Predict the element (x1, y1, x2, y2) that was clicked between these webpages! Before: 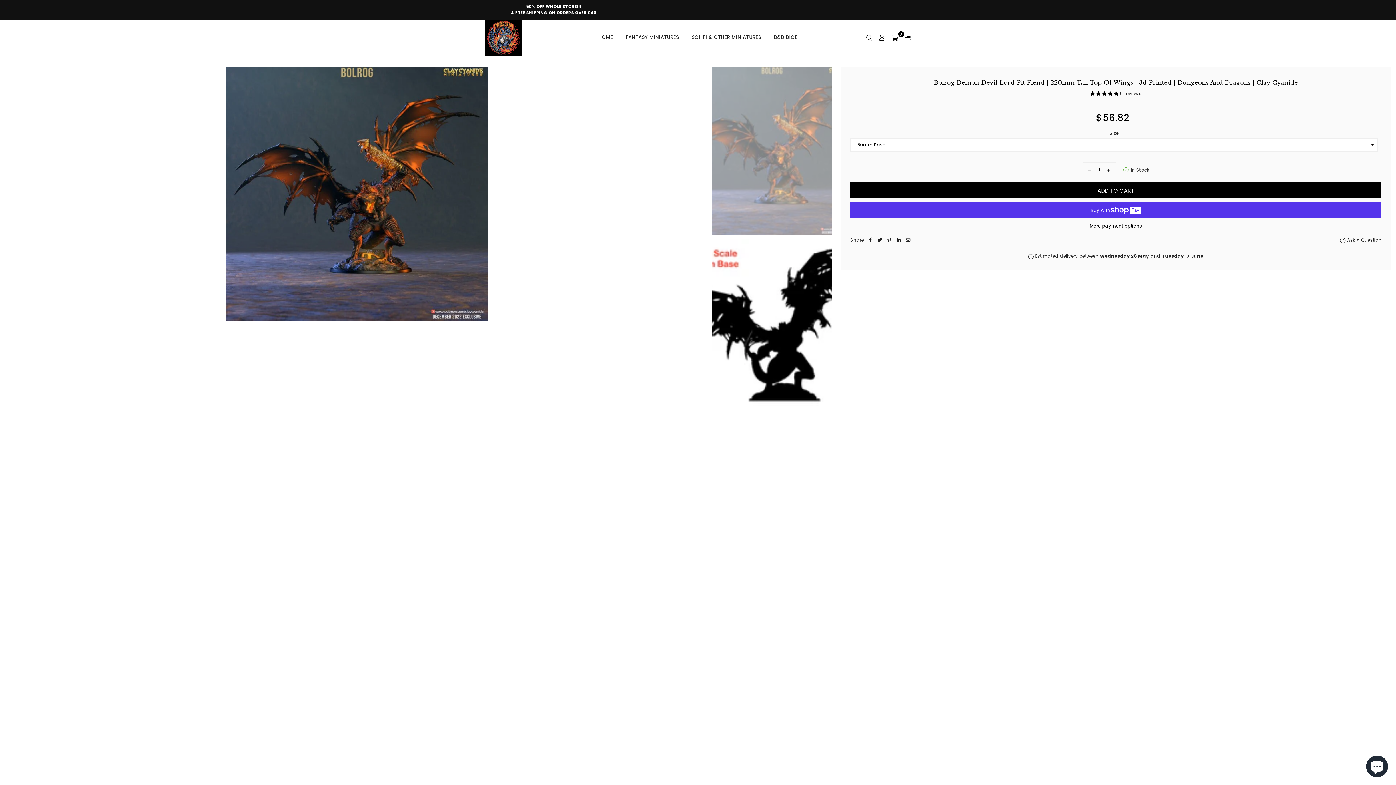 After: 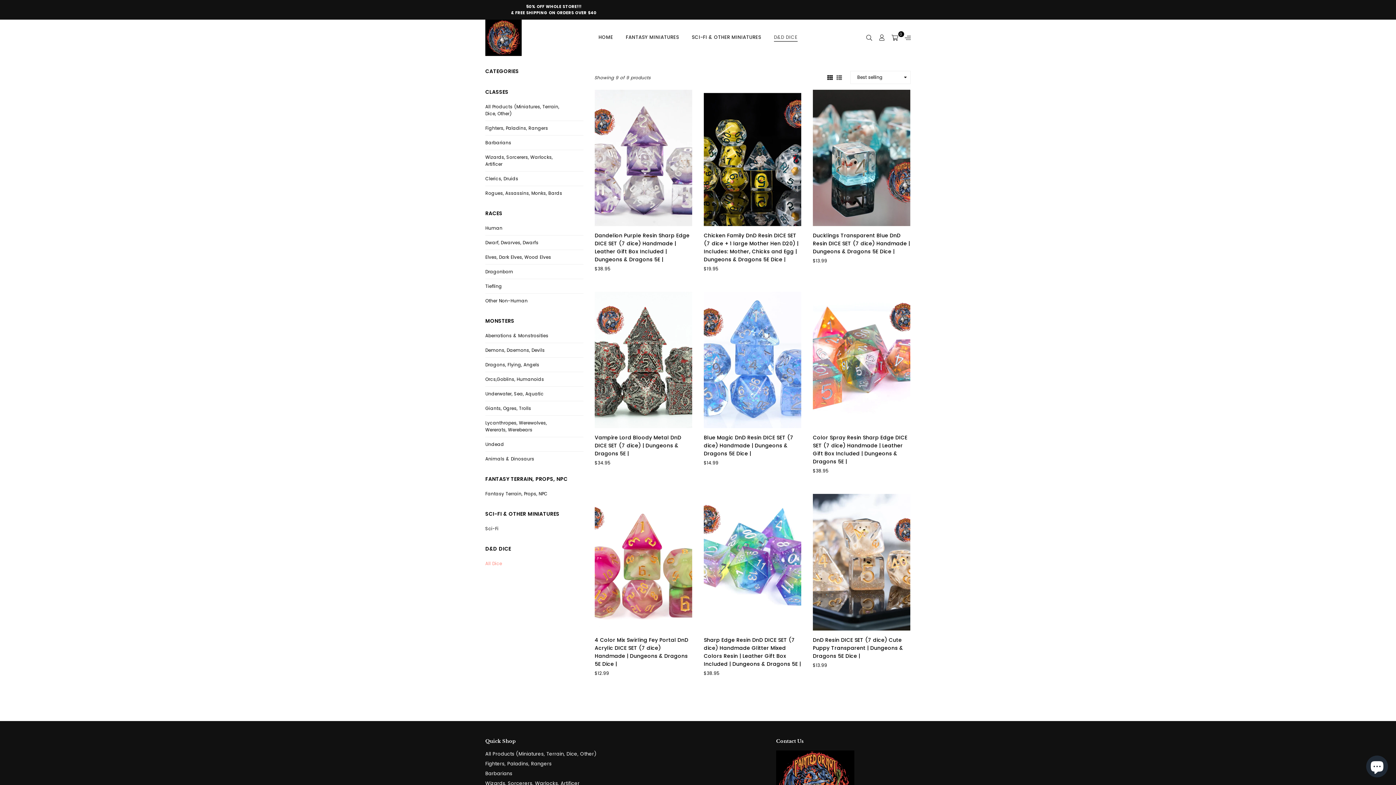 Action: bbox: (768, 30, 803, 45) label: D&D DICE